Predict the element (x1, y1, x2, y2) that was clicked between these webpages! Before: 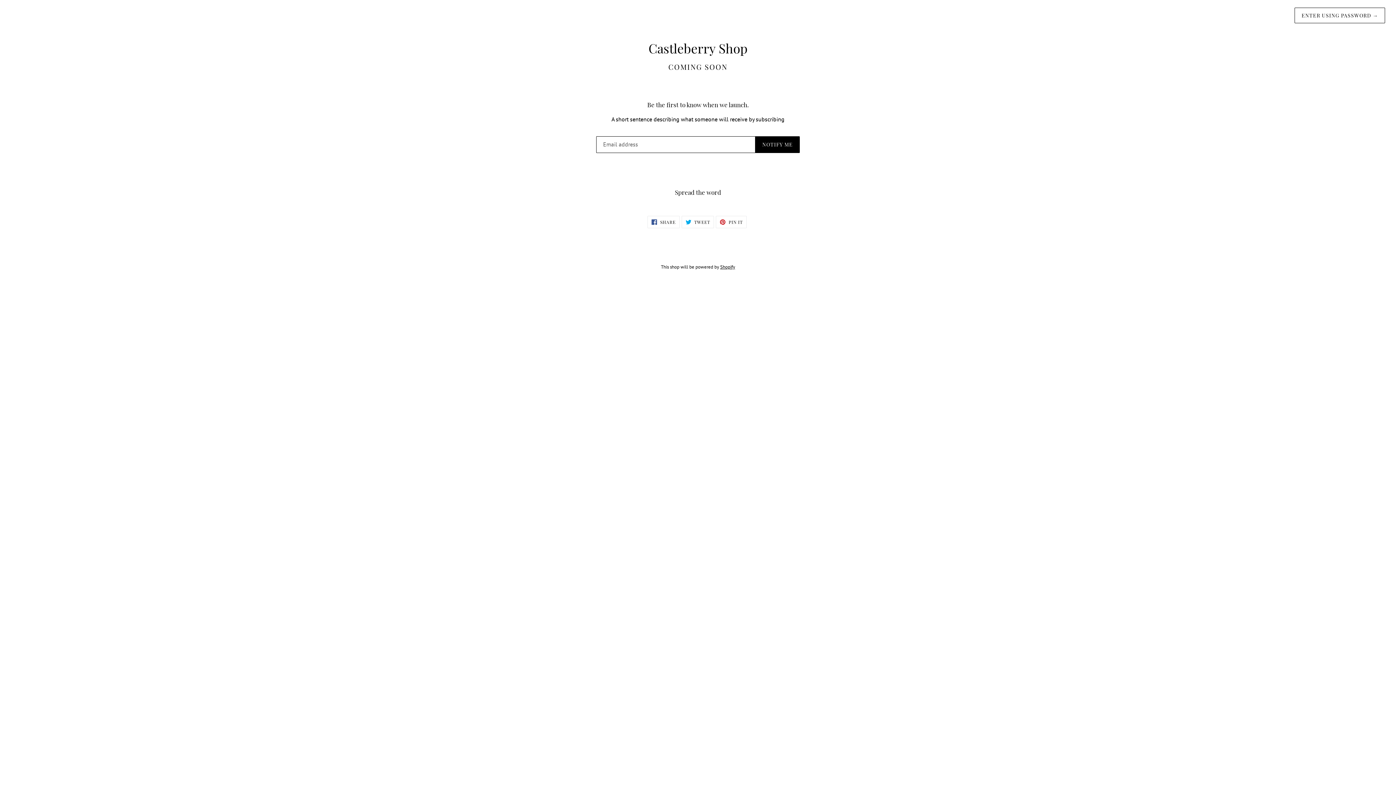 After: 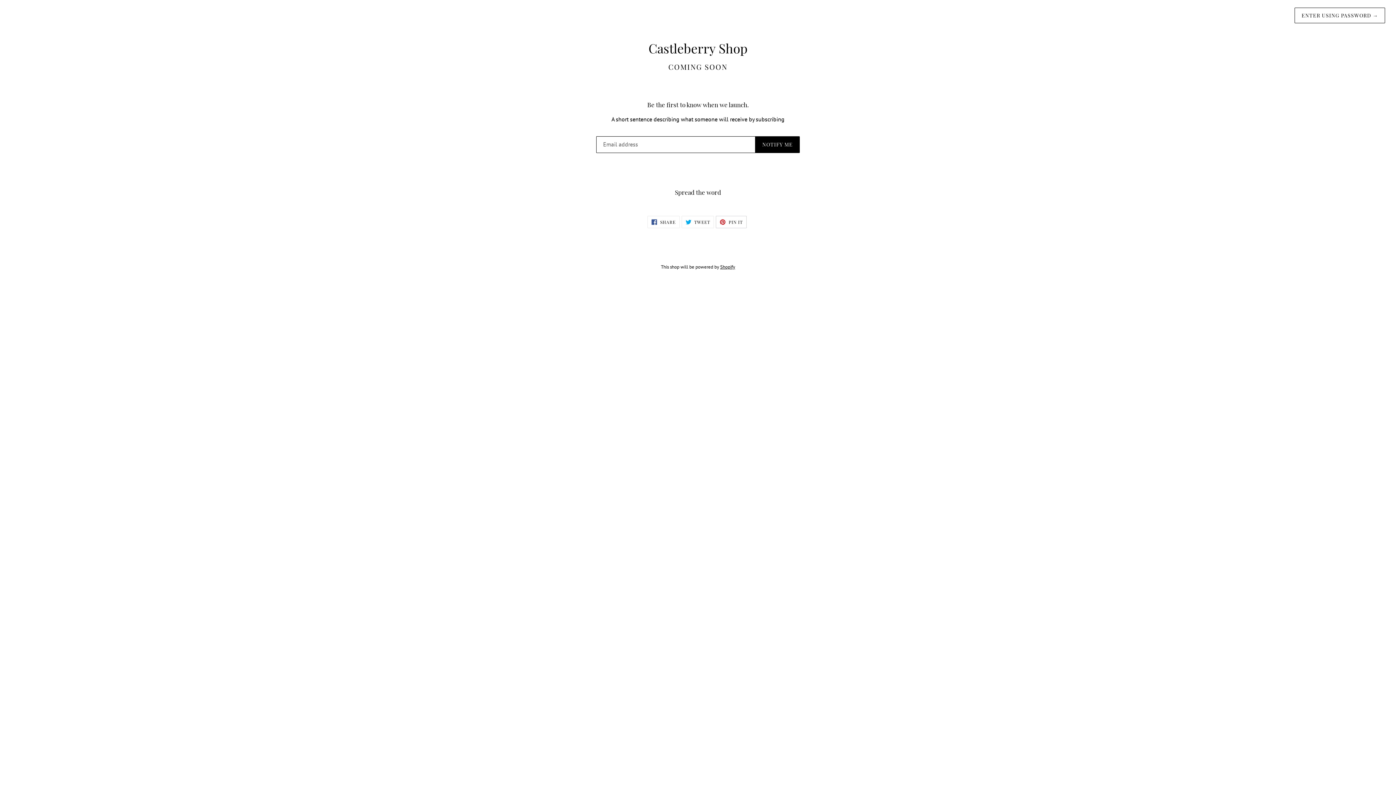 Action: label:  PIN IT
PIN ON PINTEREST bbox: (716, 216, 746, 228)